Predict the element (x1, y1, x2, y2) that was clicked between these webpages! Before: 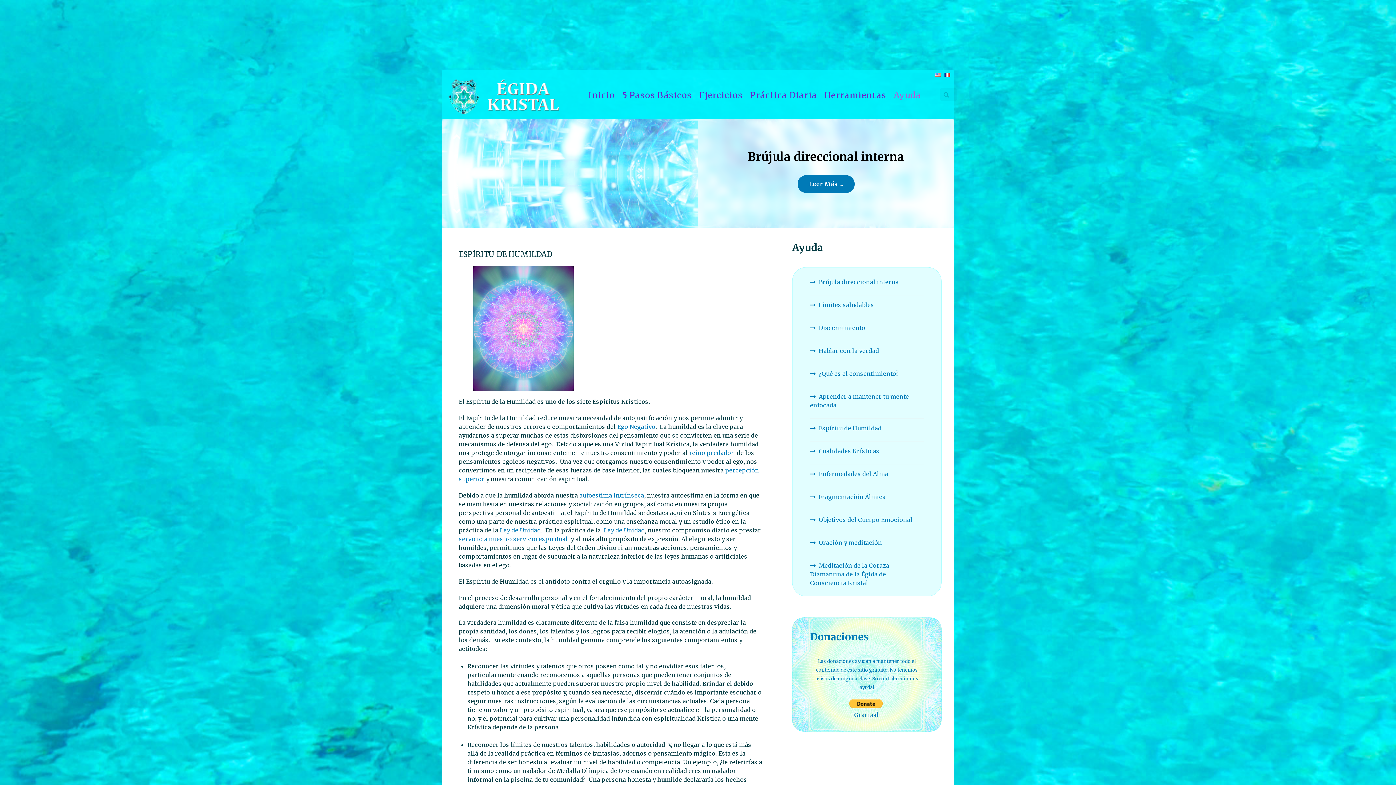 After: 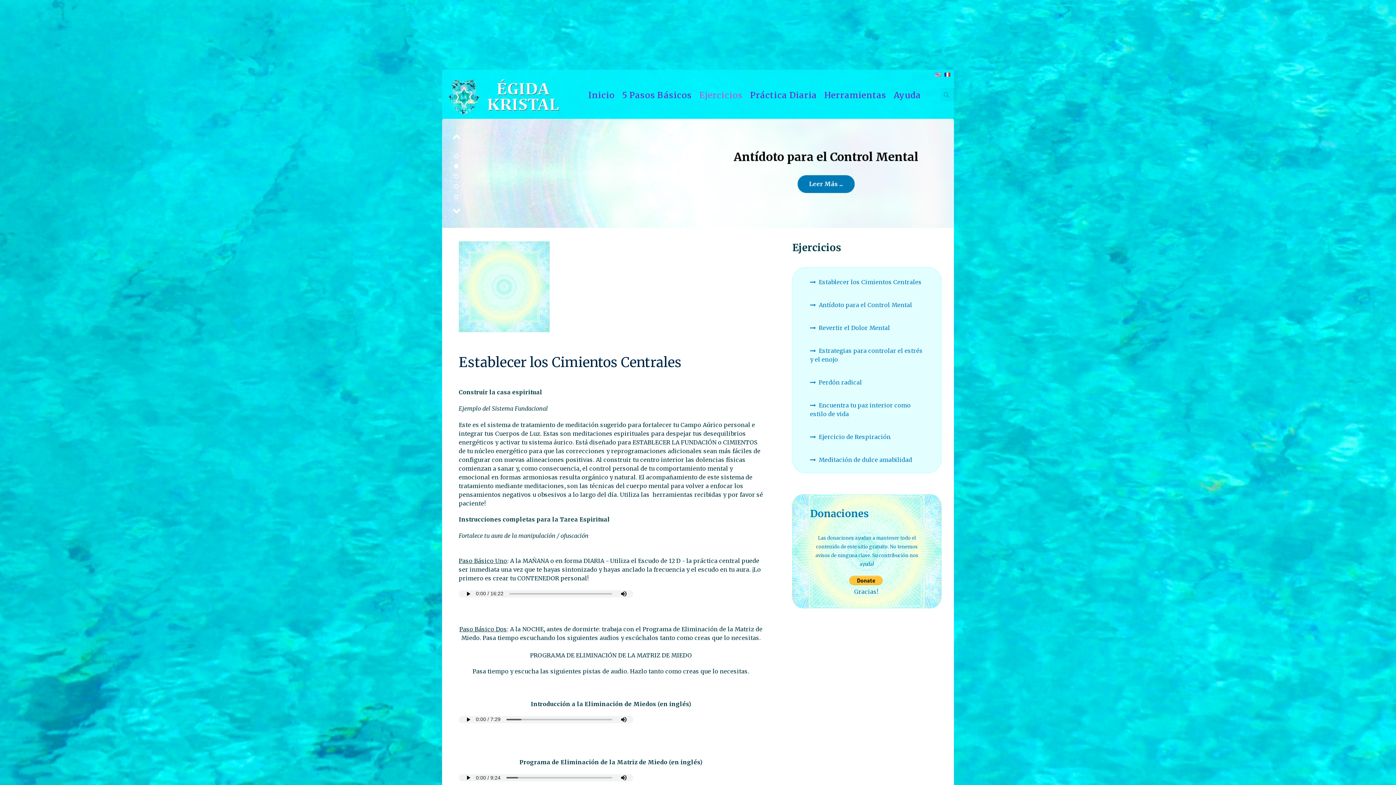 Action: bbox: (696, 78, 745, 109) label: Ejercicios